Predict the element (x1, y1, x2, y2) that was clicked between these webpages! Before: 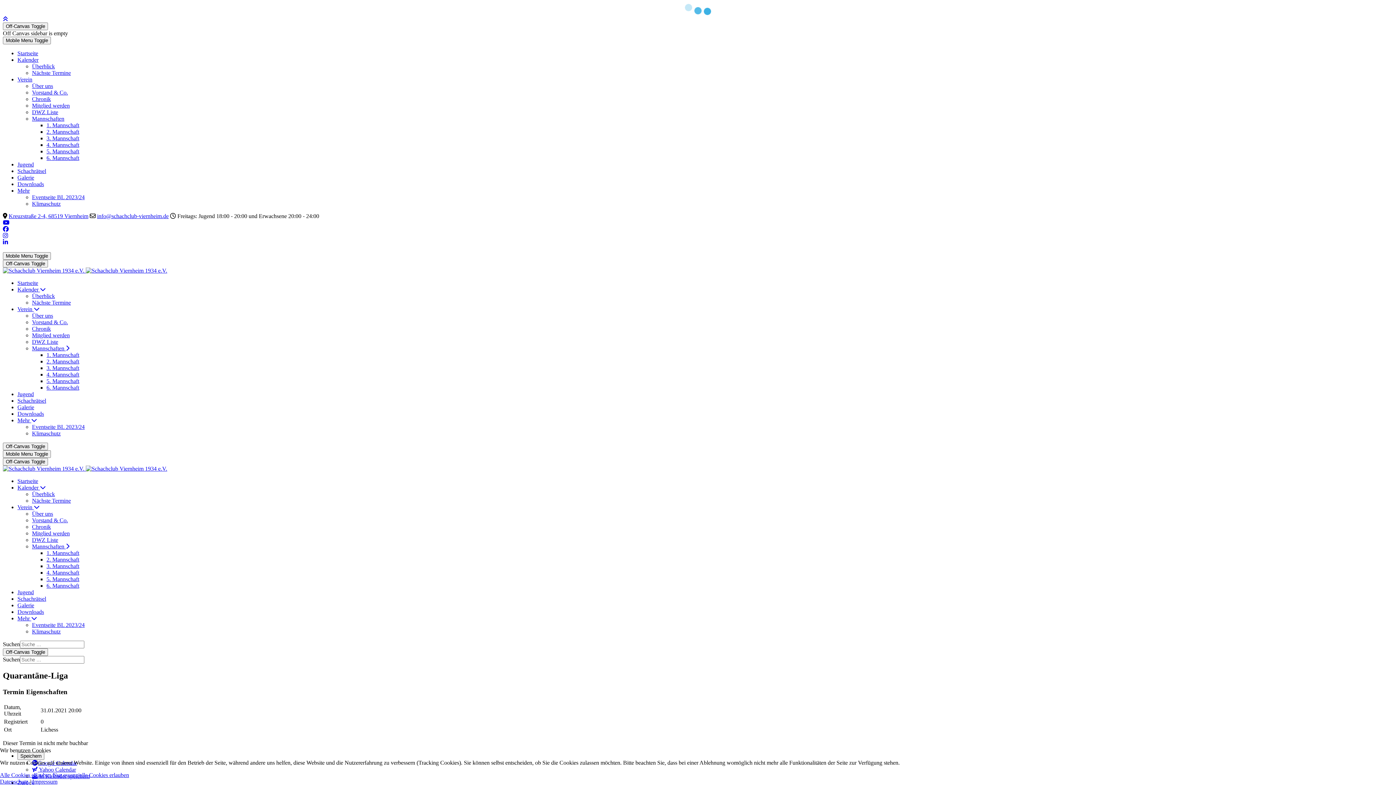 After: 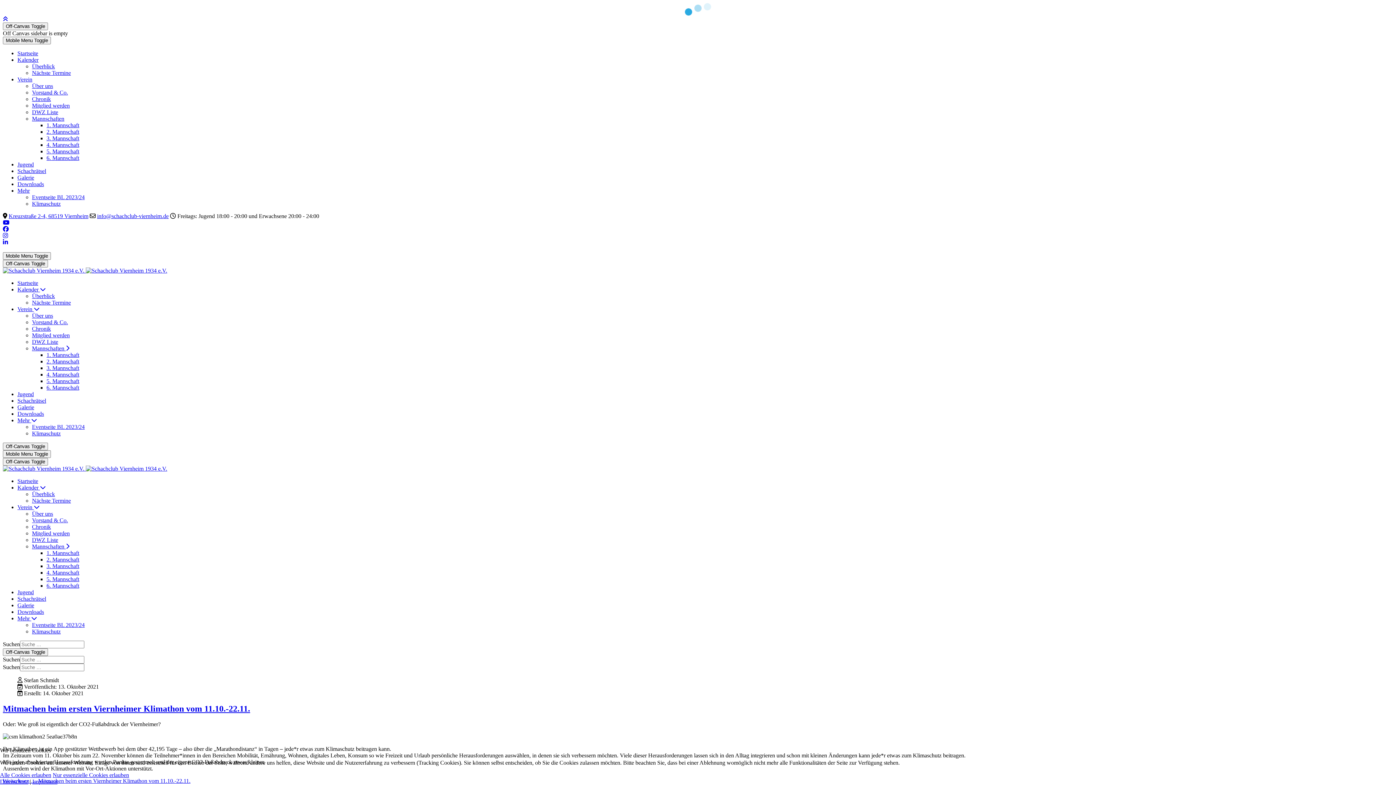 Action: bbox: (32, 200, 60, 206) label: Klimaschutz